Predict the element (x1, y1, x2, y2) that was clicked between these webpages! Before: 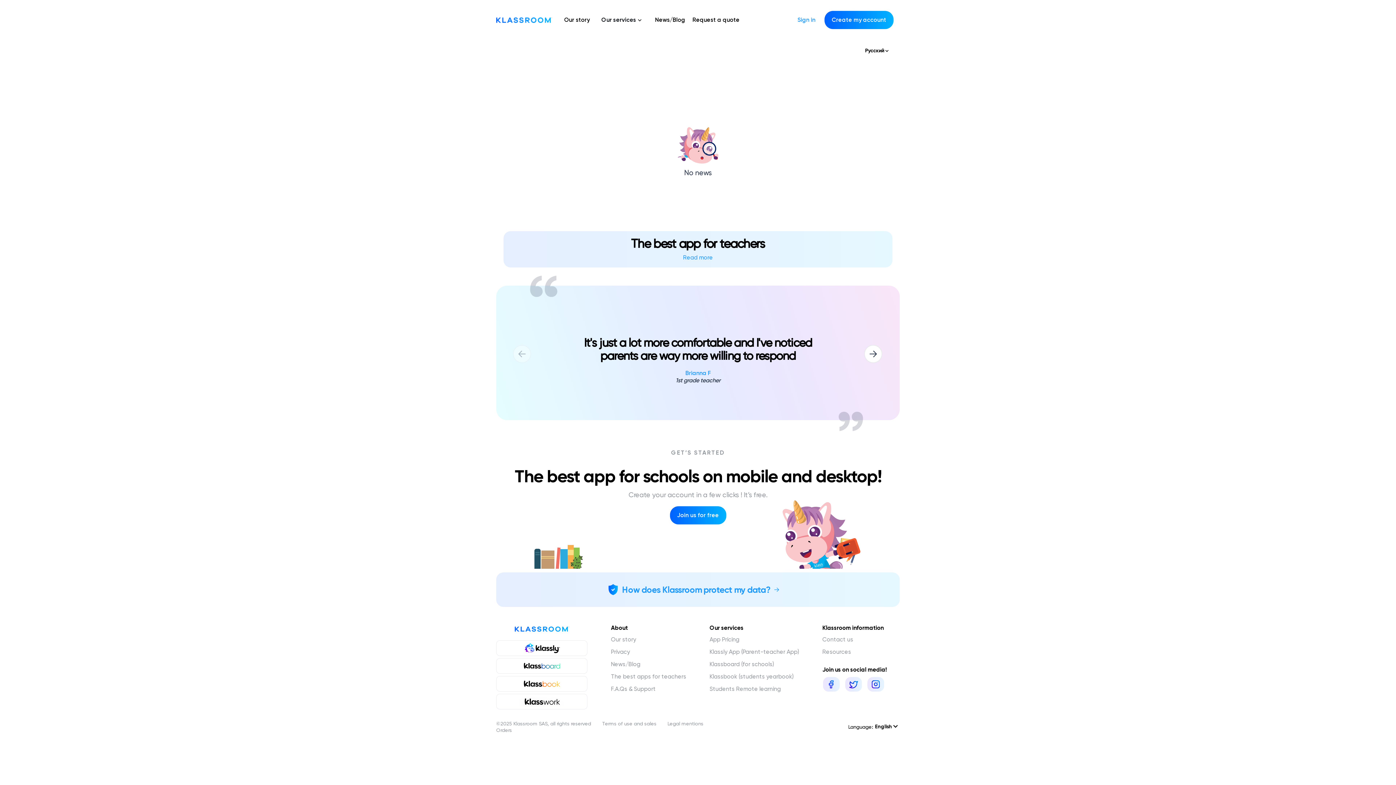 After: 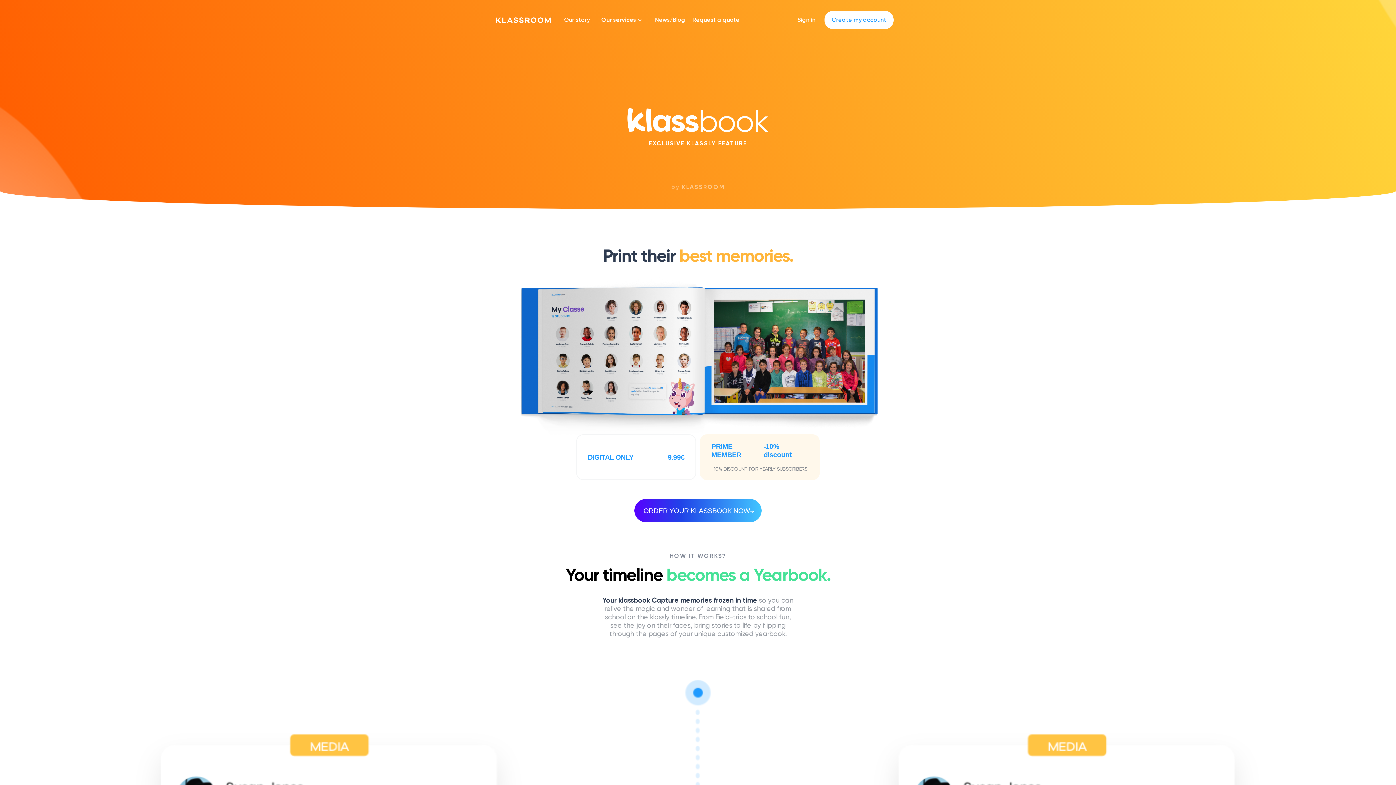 Action: bbox: (496, 676, 587, 691)